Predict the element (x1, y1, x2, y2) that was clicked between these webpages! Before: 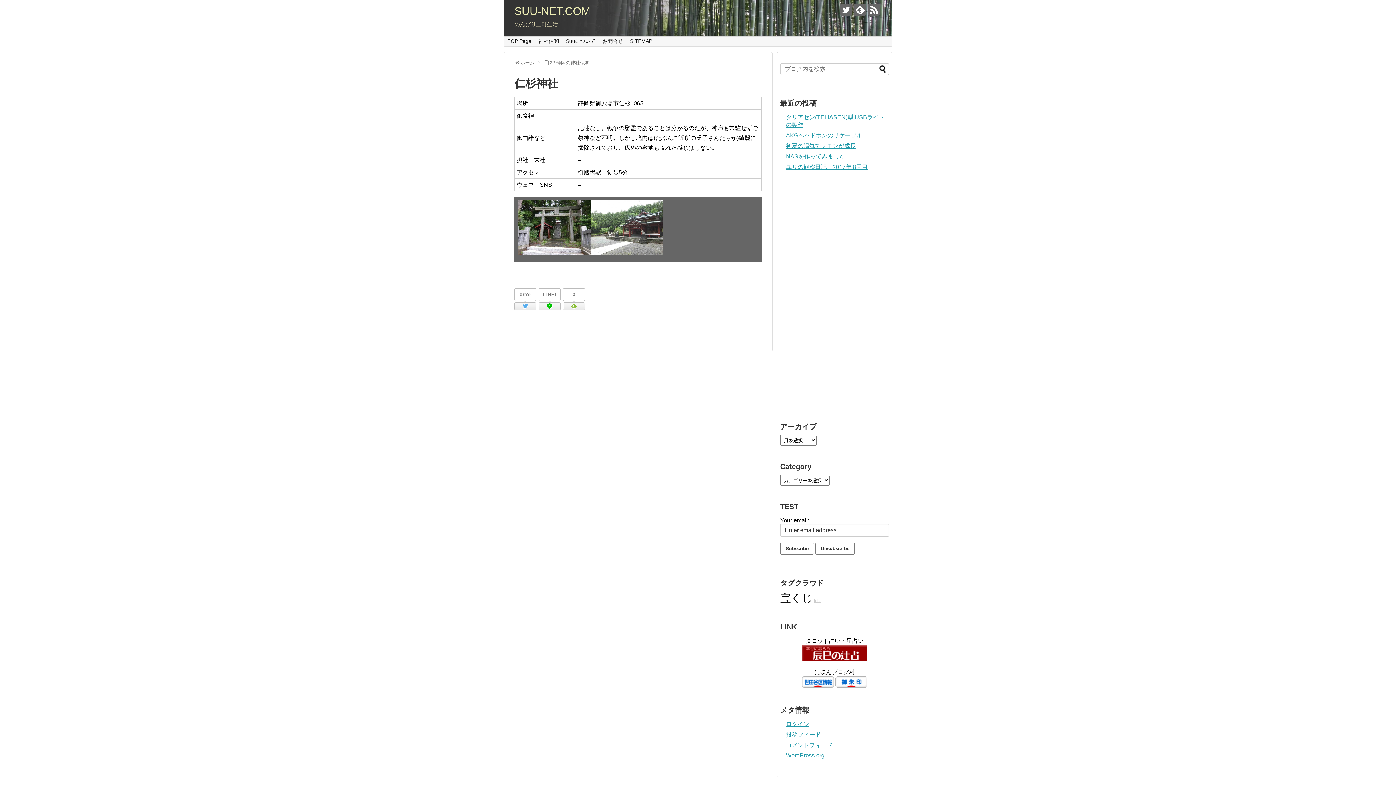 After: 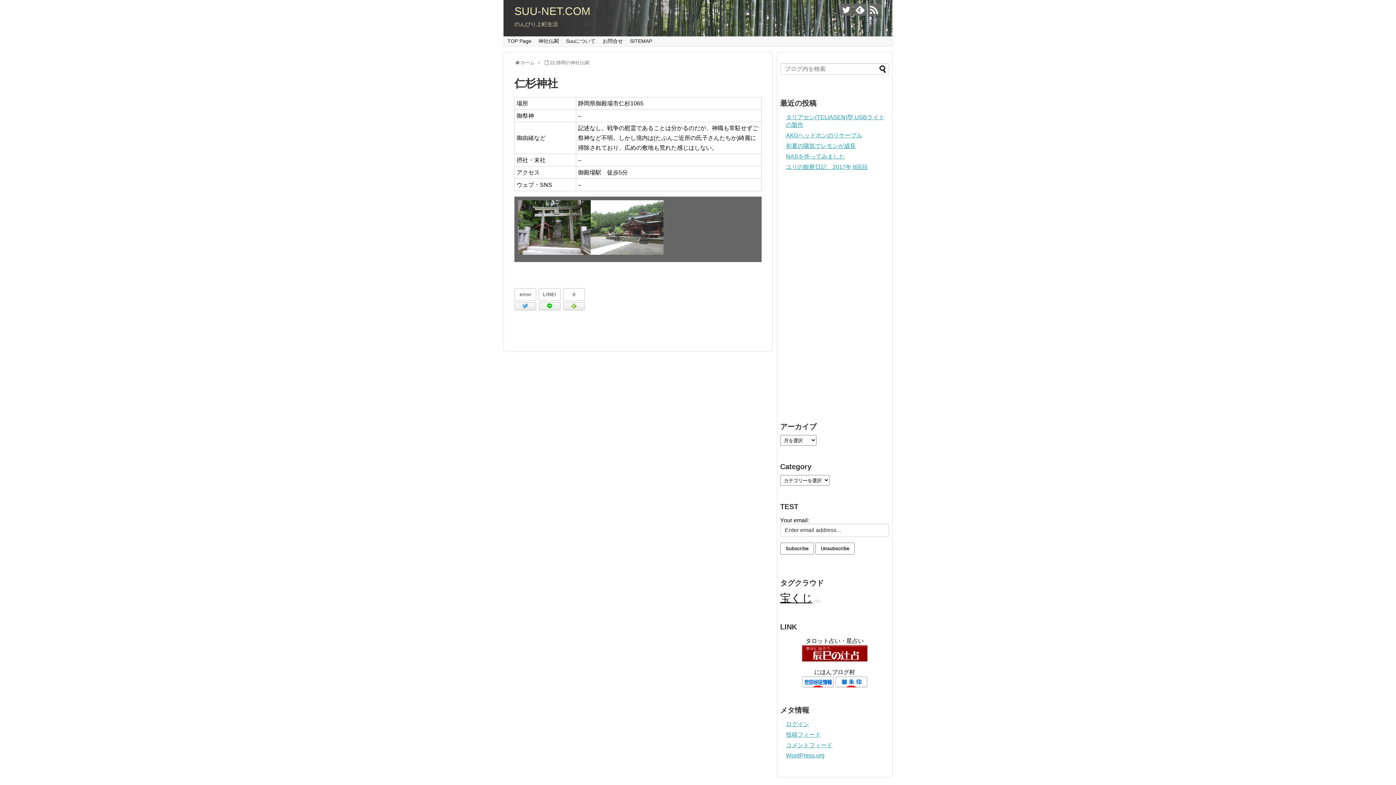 Action: bbox: (802, 683, 834, 689)